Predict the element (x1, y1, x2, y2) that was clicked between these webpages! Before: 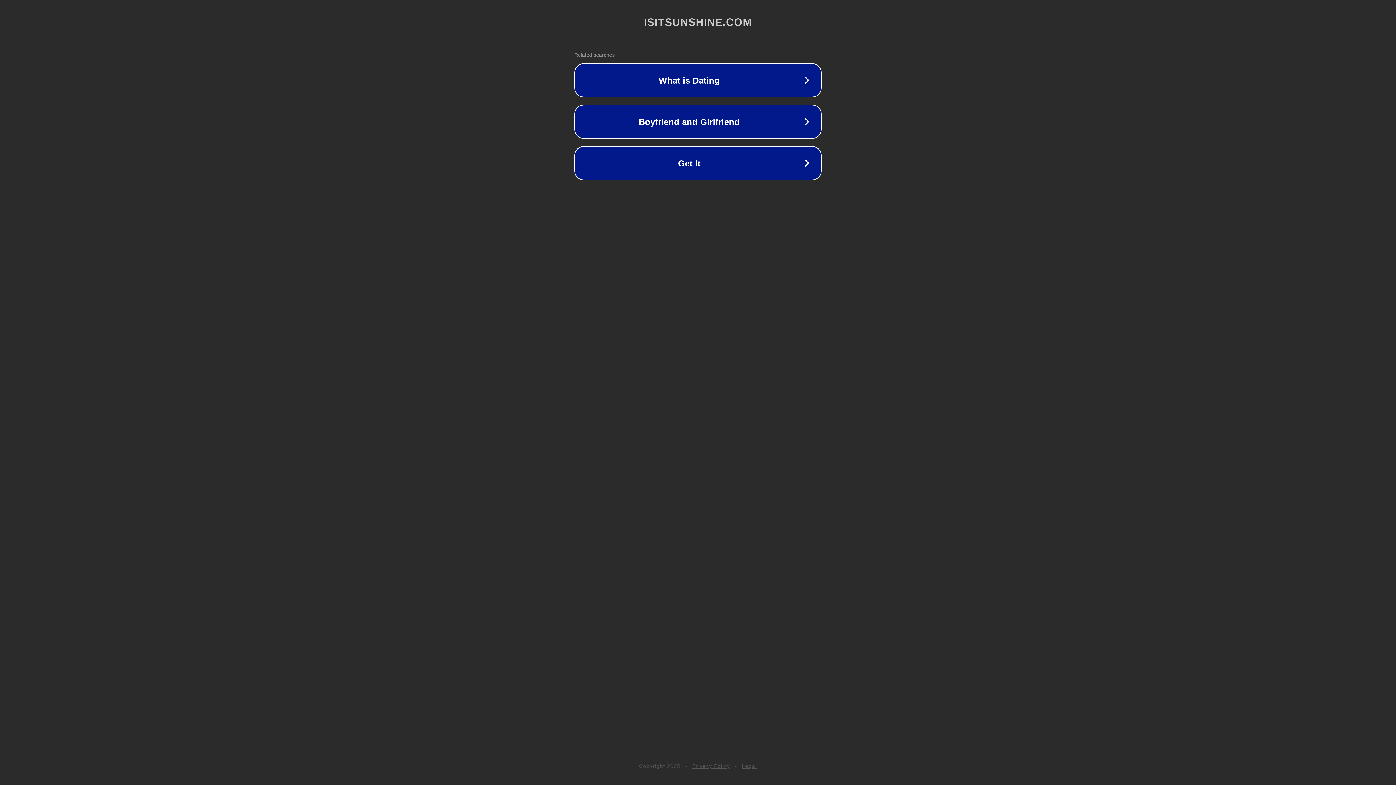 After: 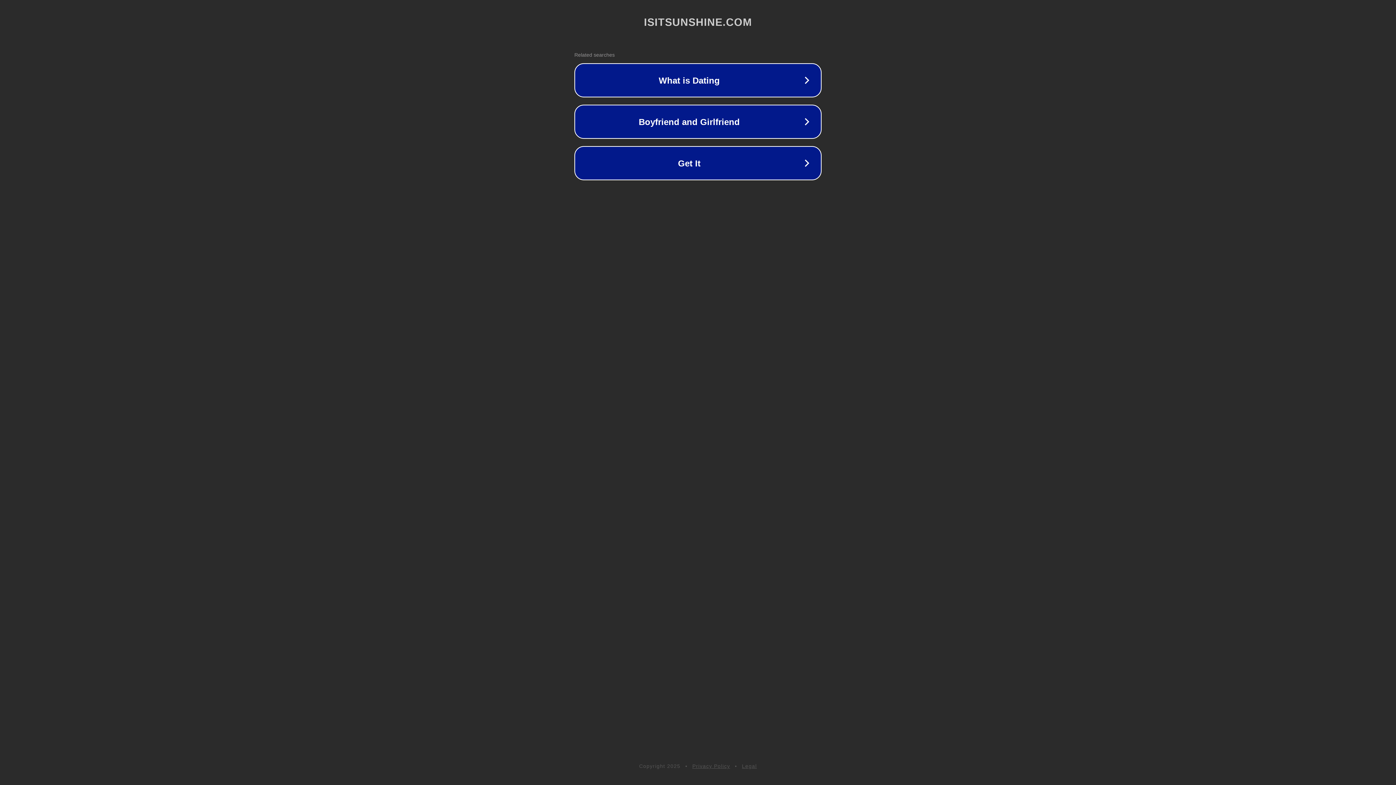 Action: bbox: (742, 763, 757, 769) label: Legal